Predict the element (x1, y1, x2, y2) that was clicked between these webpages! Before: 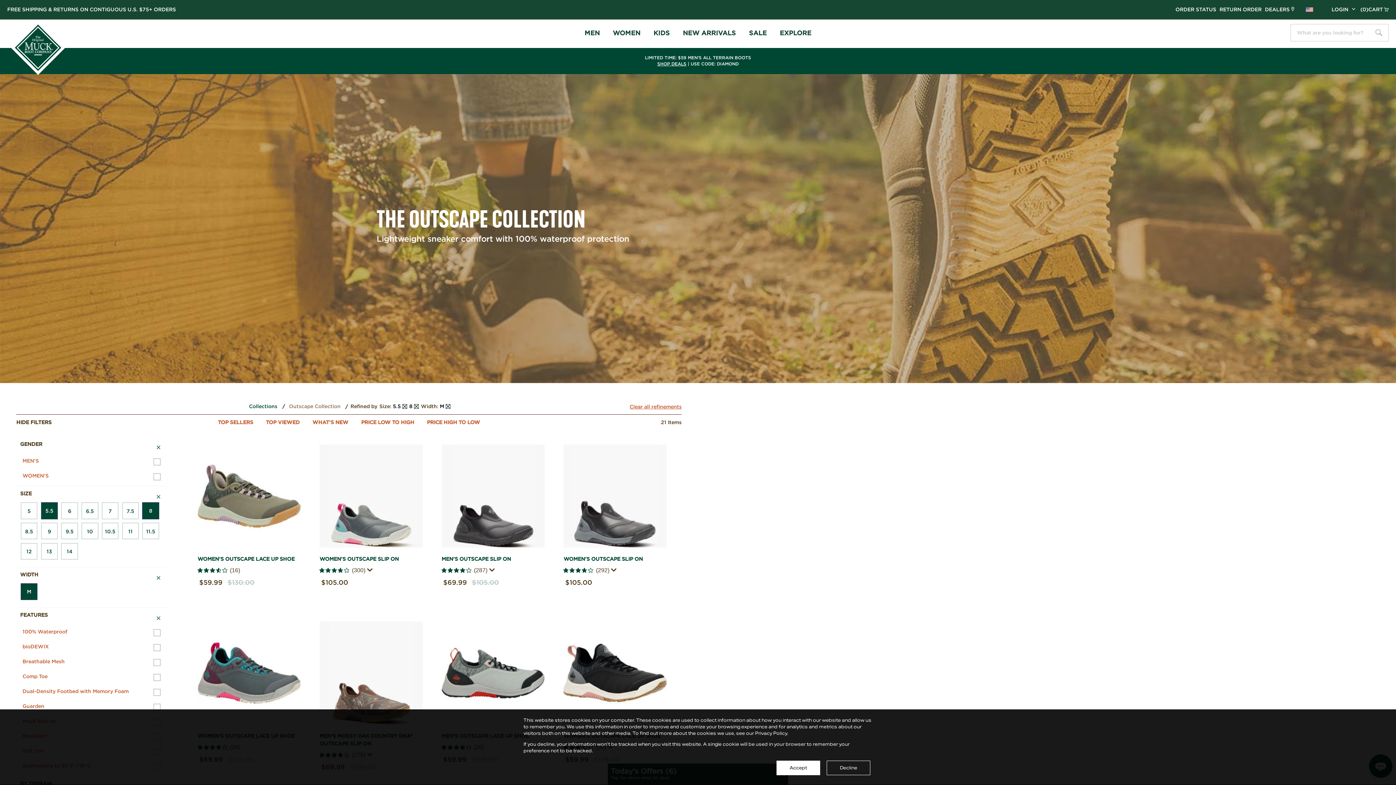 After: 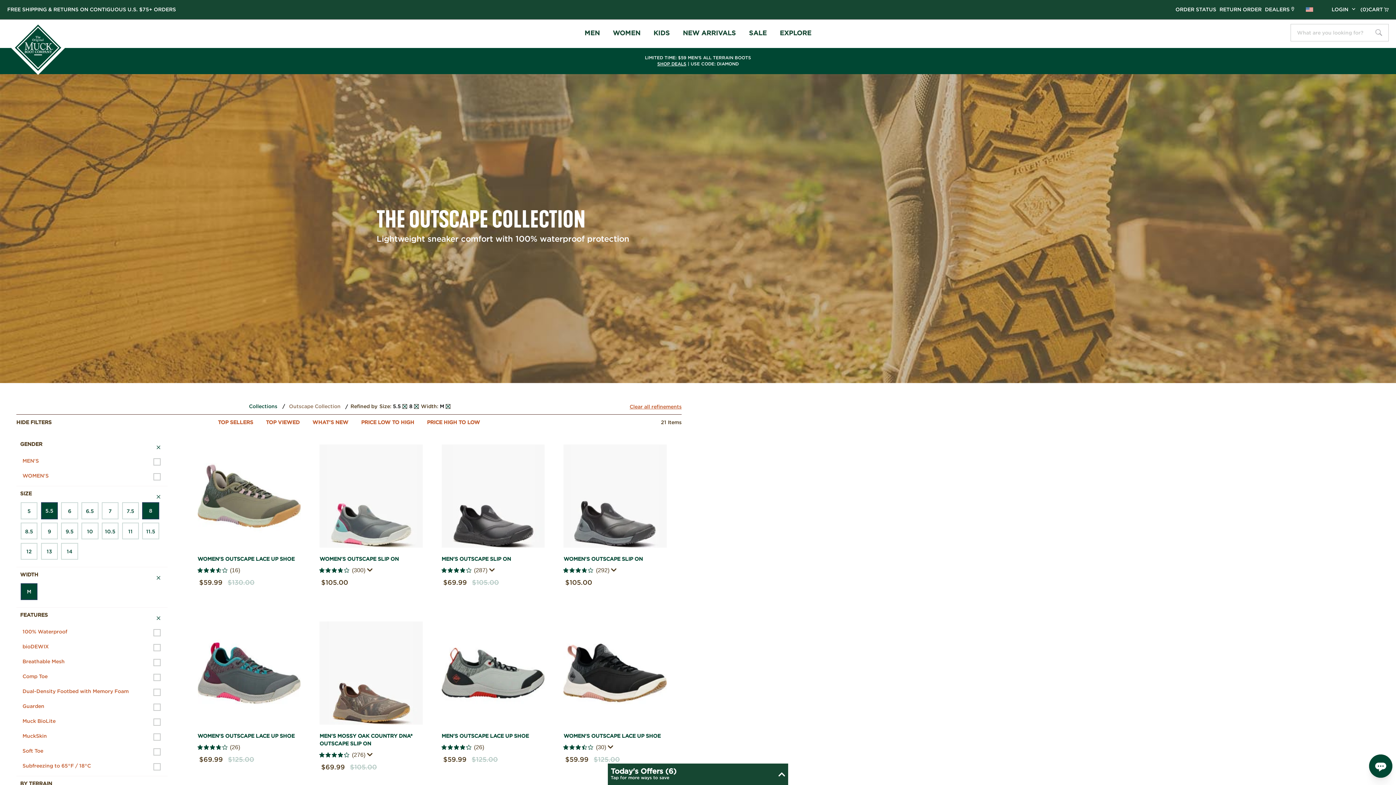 Action: label: Decline bbox: (826, 761, 870, 775)